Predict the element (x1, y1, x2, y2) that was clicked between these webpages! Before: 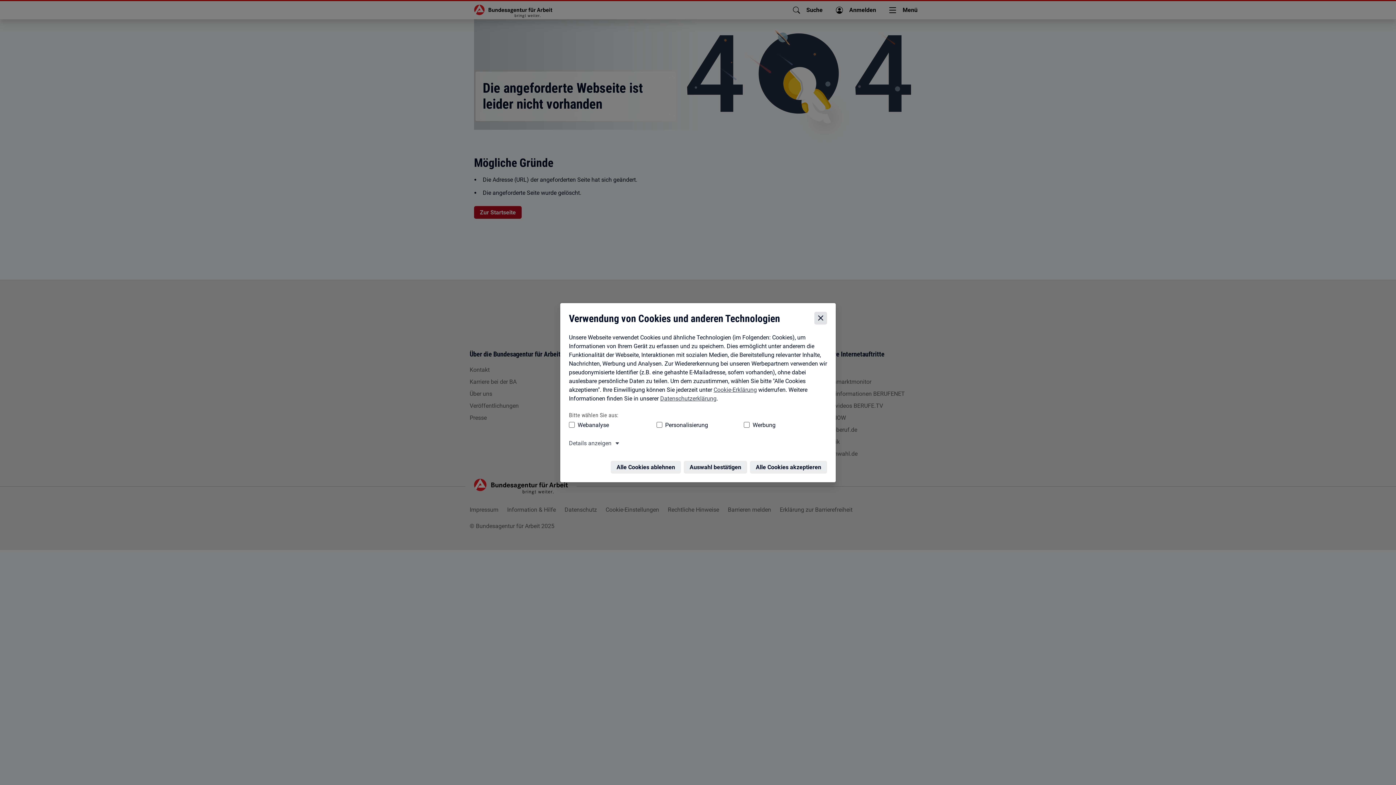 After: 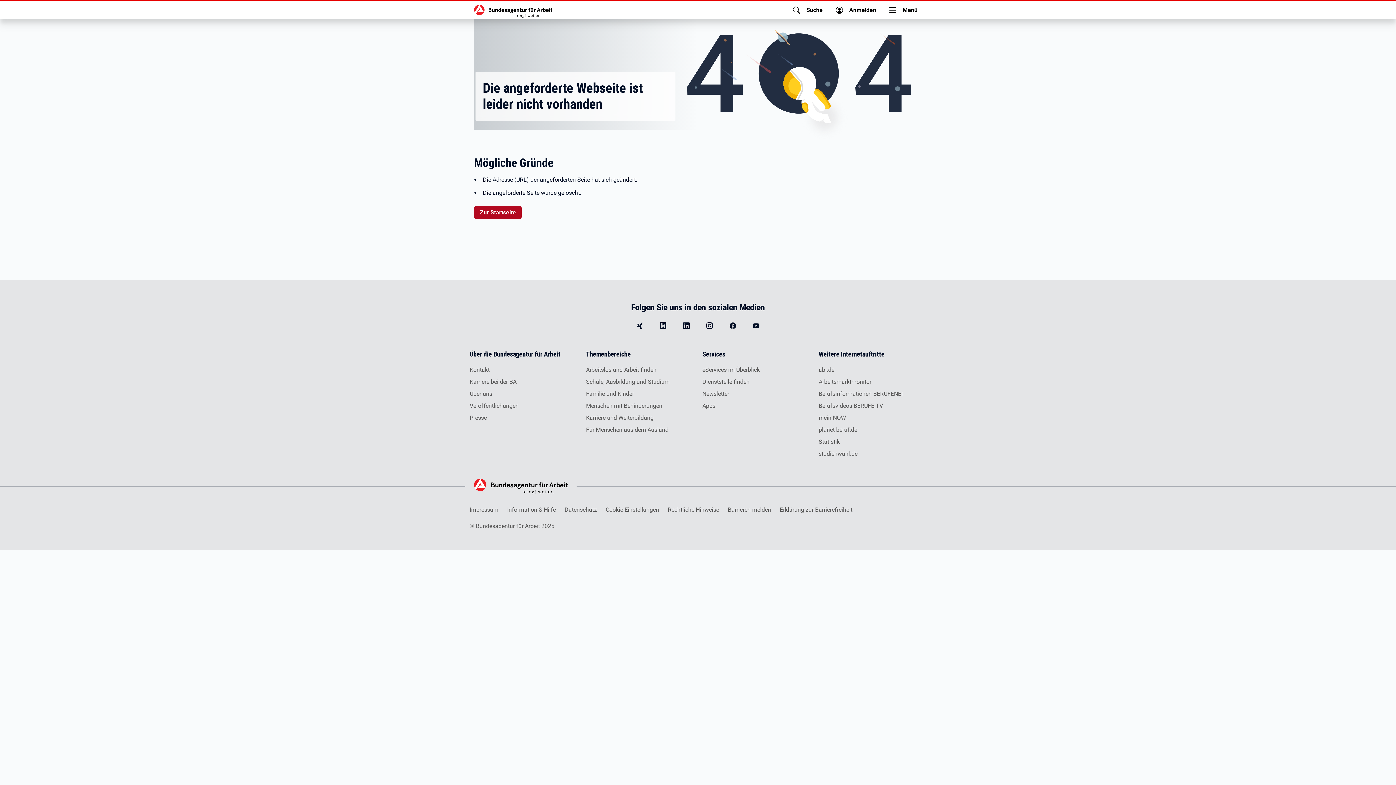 Action: bbox: (816, 311, 829, 324) label: Cookie-Einstellungen schließen